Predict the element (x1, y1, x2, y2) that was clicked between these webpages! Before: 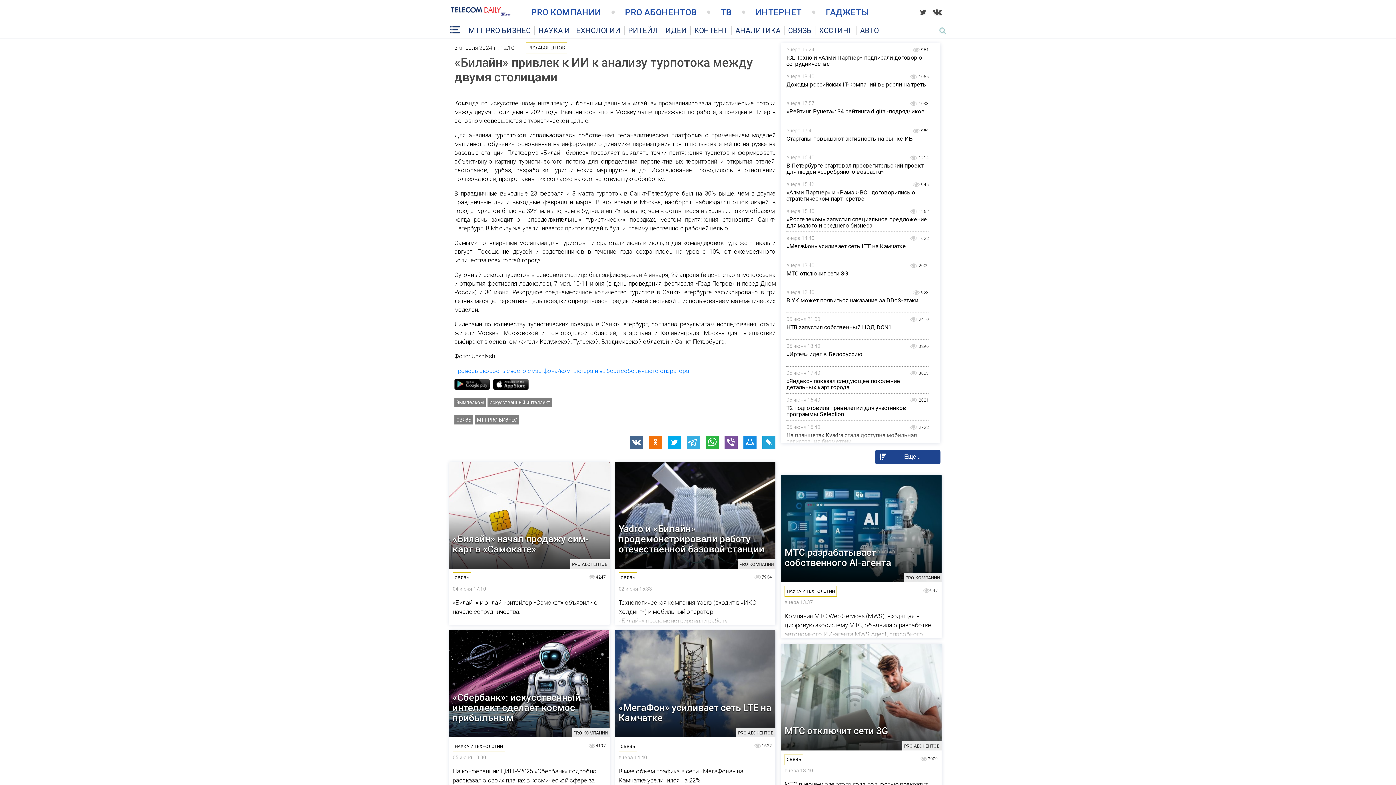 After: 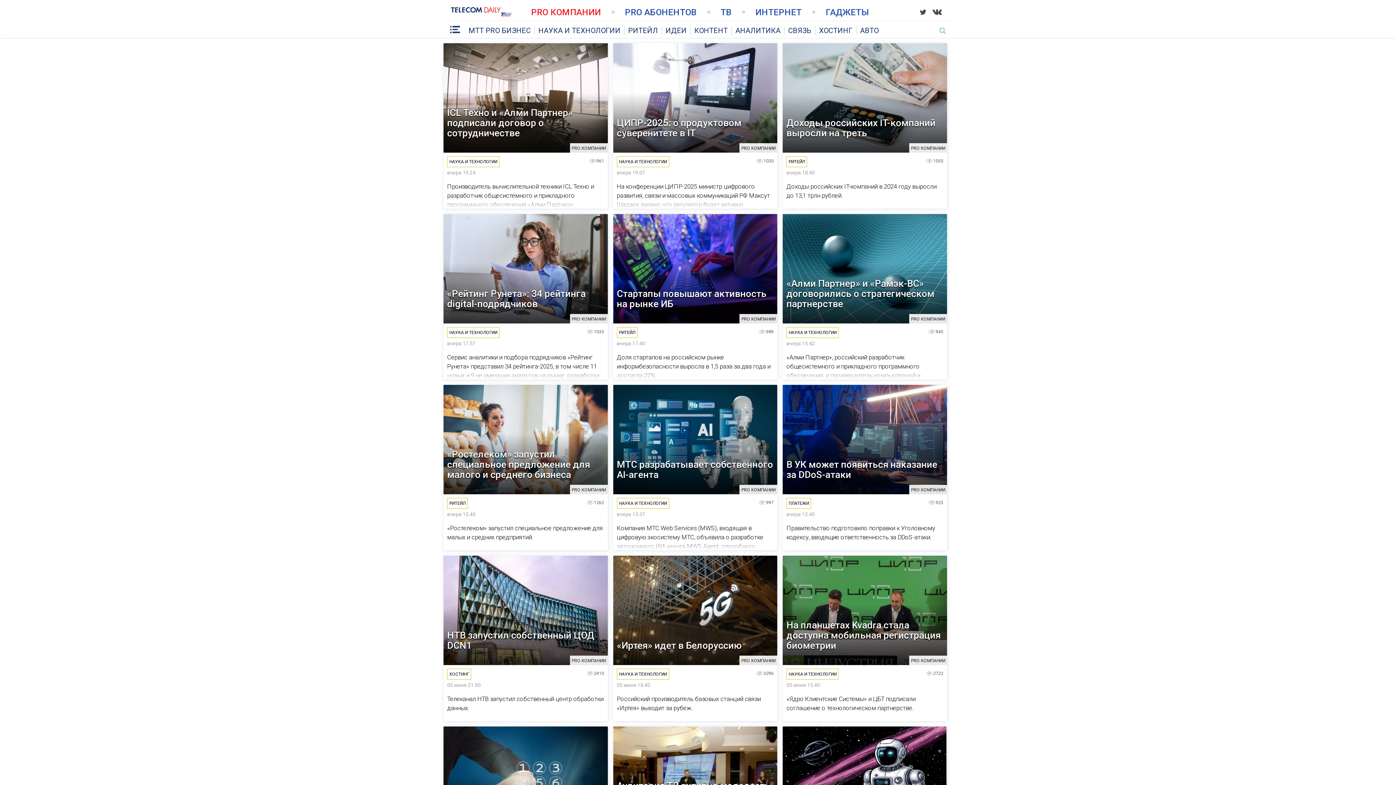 Action: label: PRO КОМПАНИИ bbox: (531, 7, 601, 17)